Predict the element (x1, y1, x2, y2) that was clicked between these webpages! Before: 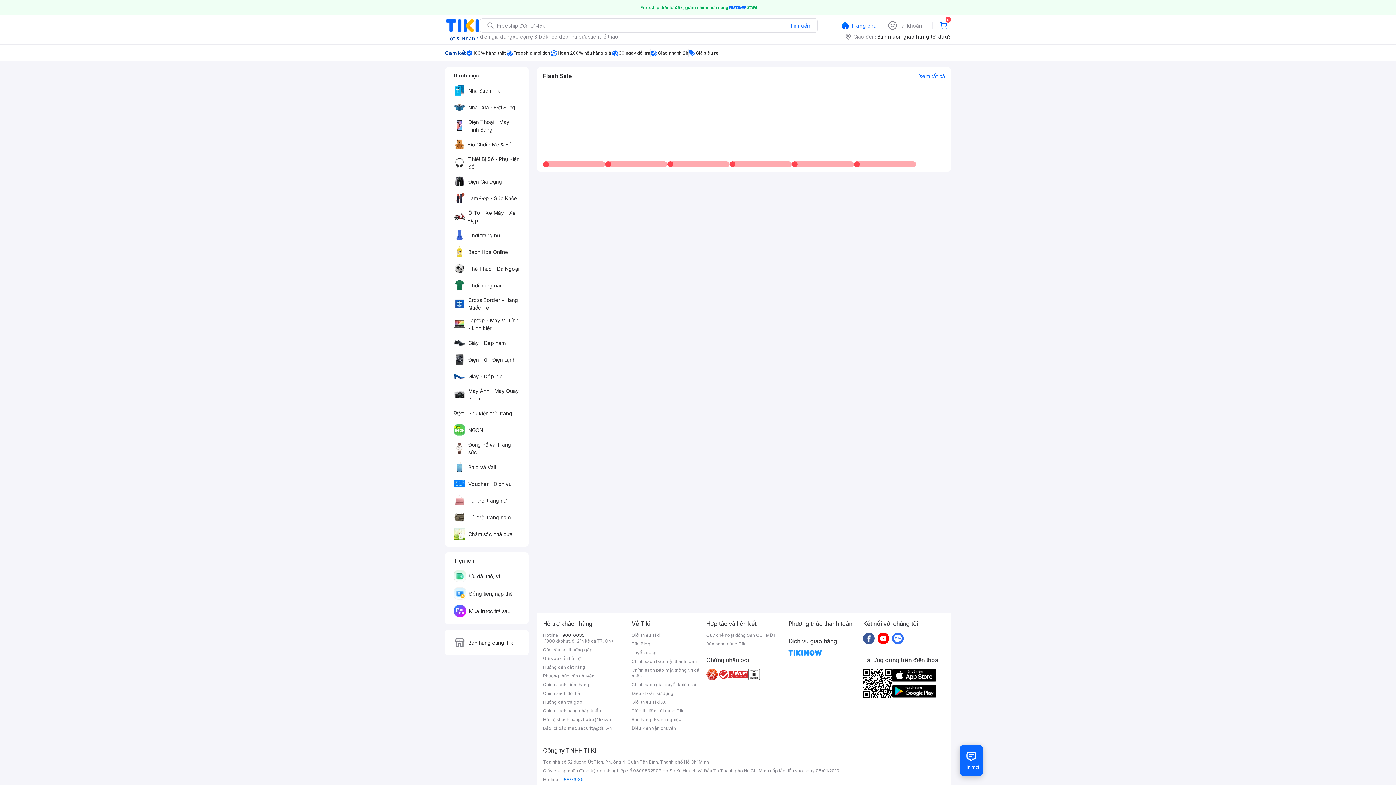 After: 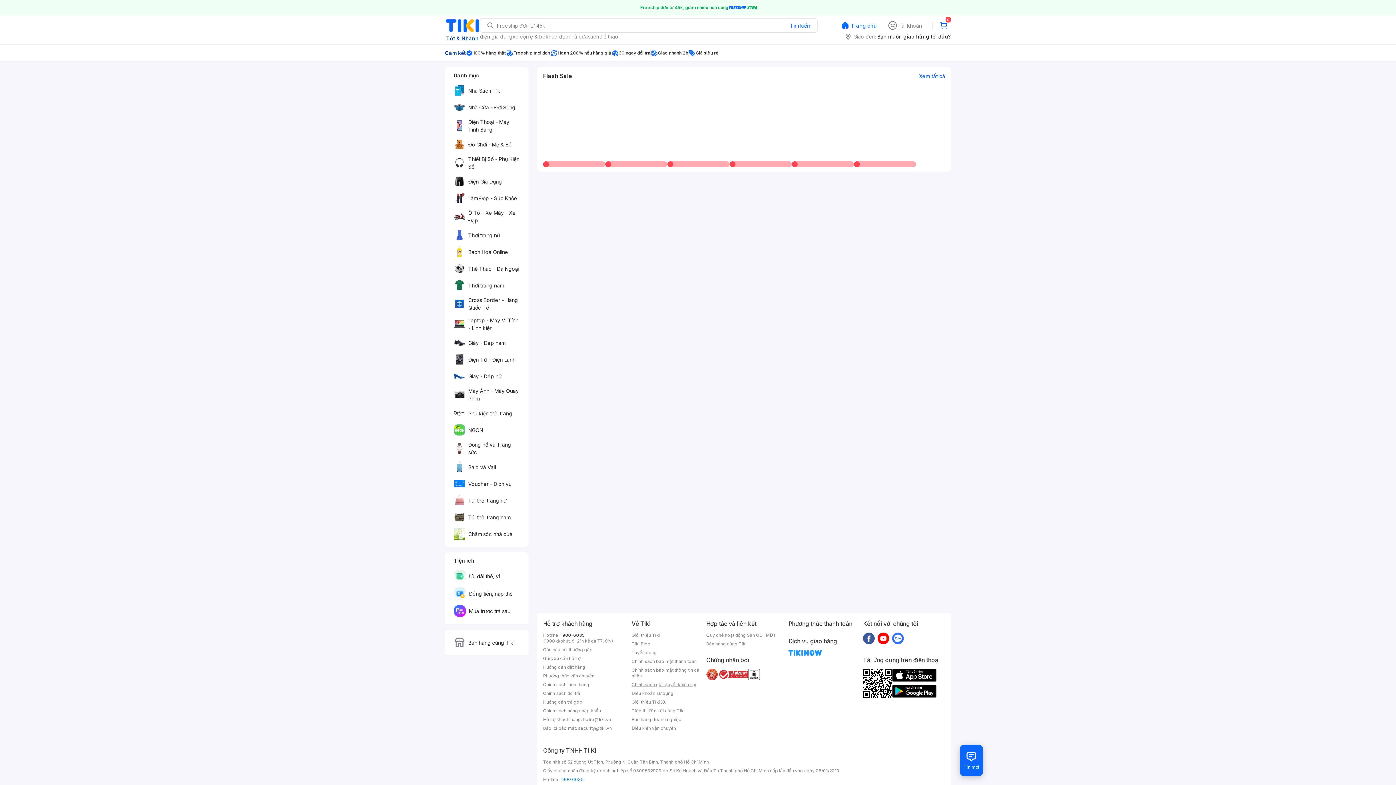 Action: label: Chính sách giải quyết khiếu nại bbox: (631, 682, 706, 688)